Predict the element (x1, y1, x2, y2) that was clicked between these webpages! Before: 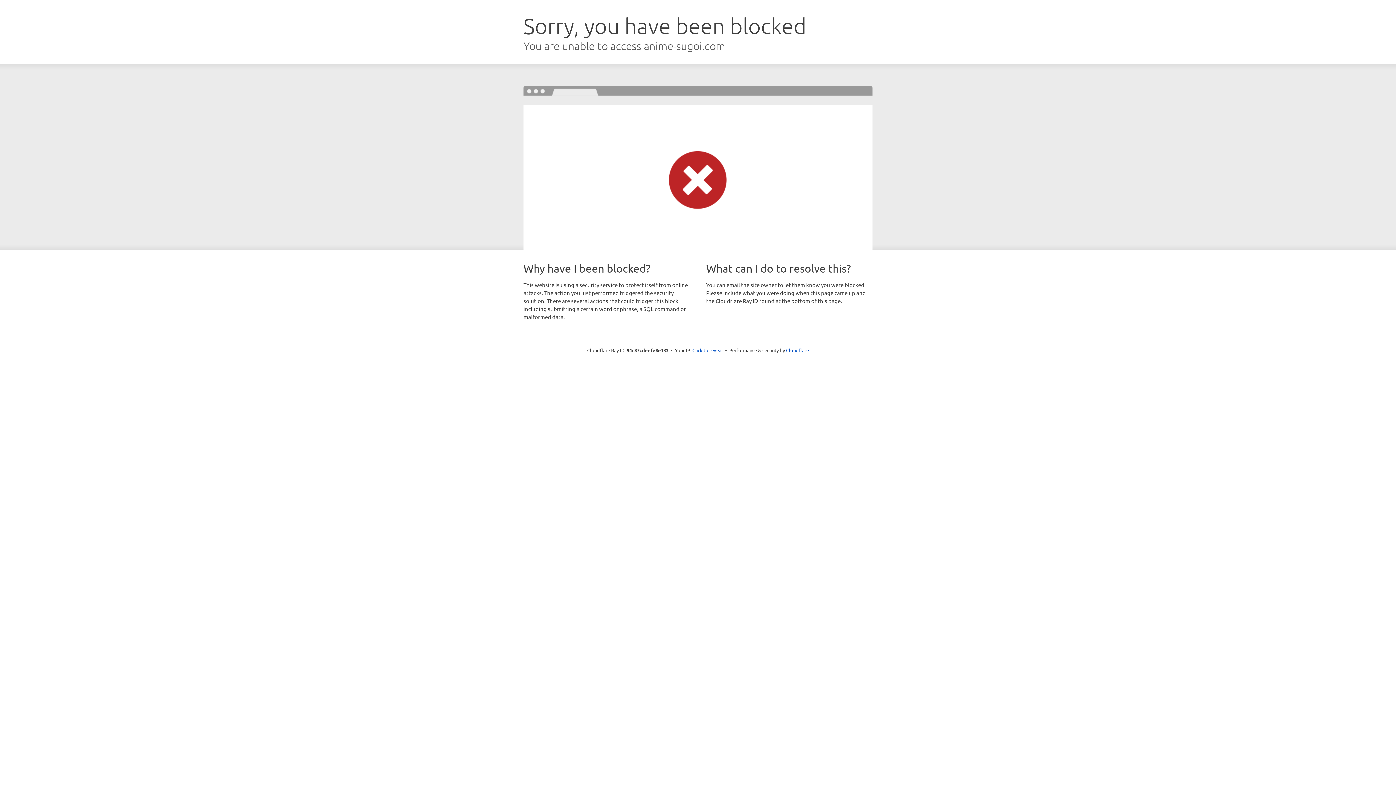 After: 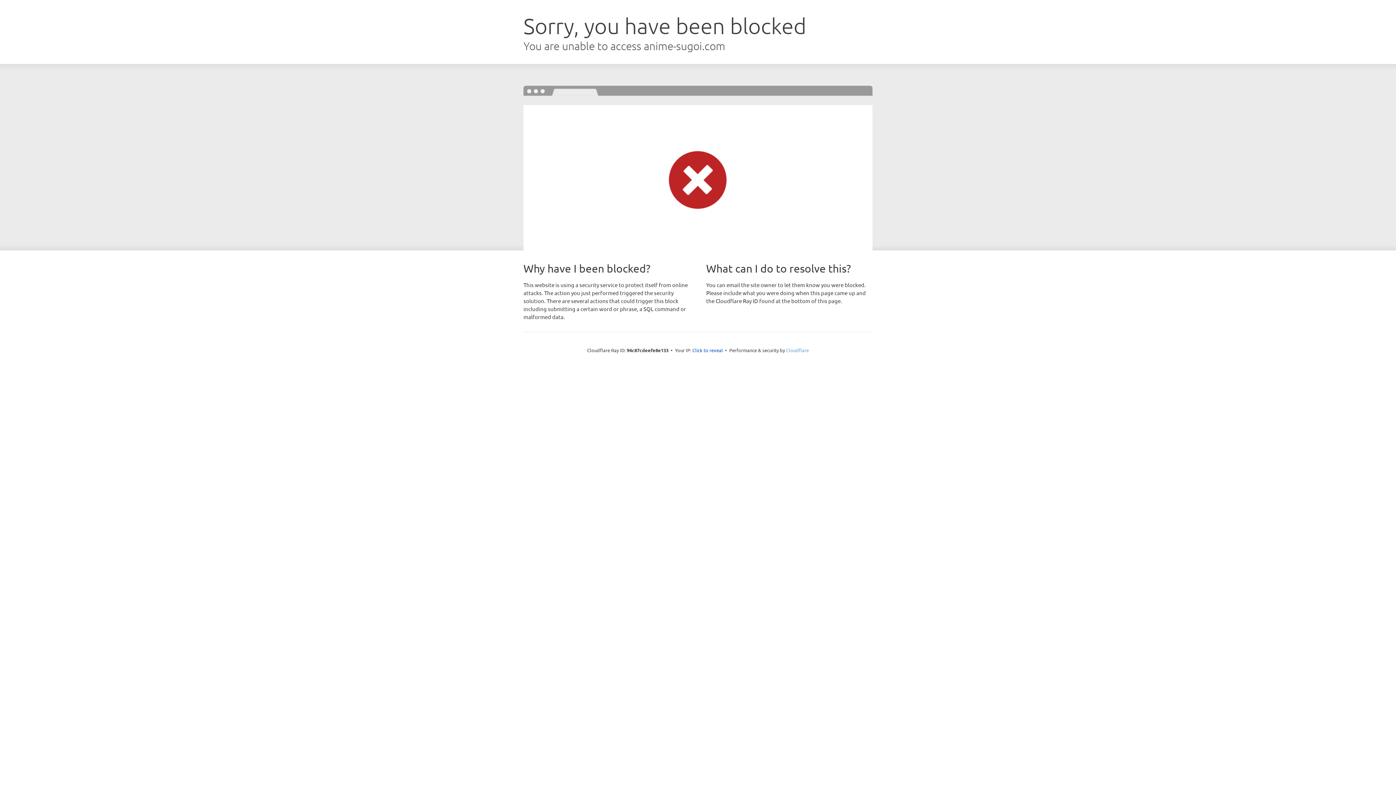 Action: bbox: (786, 347, 809, 353) label: Cloudflare